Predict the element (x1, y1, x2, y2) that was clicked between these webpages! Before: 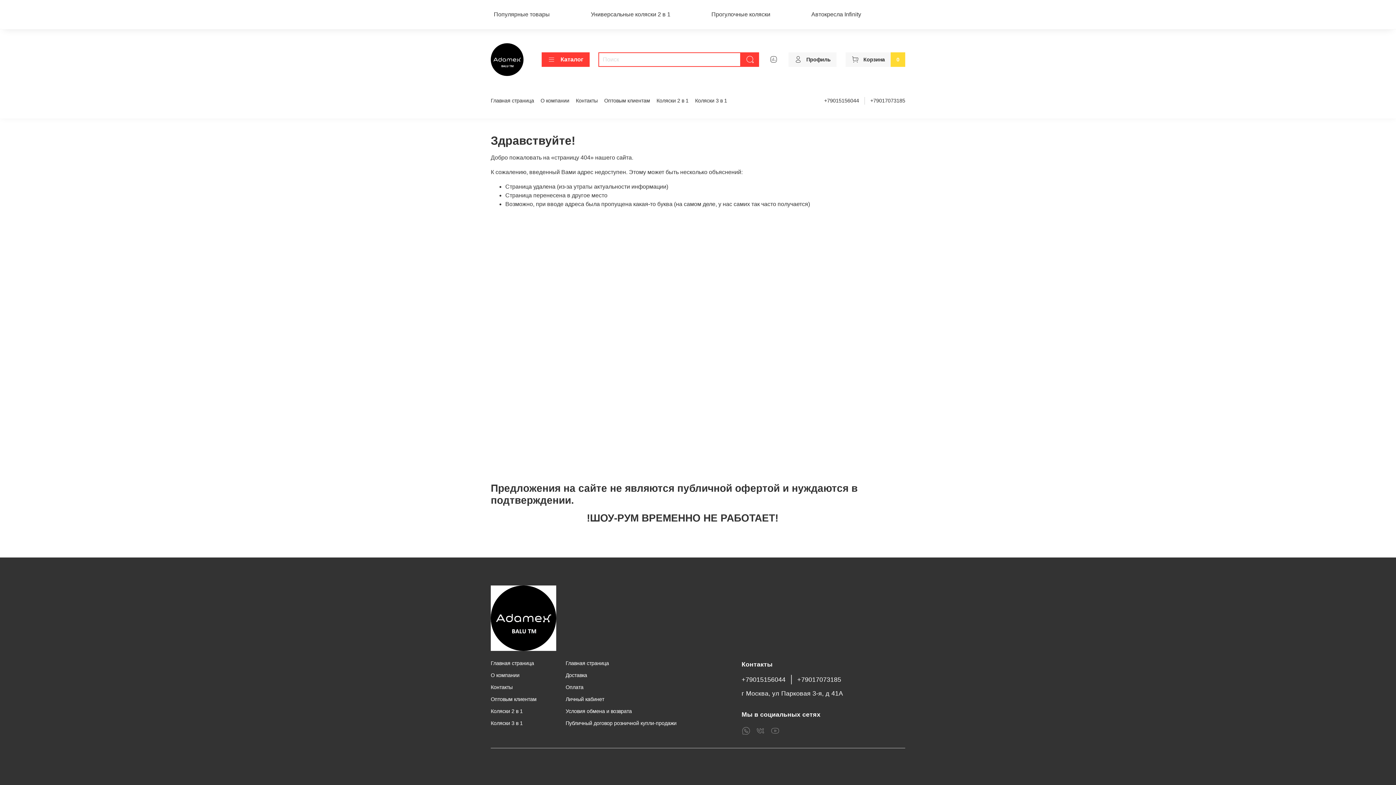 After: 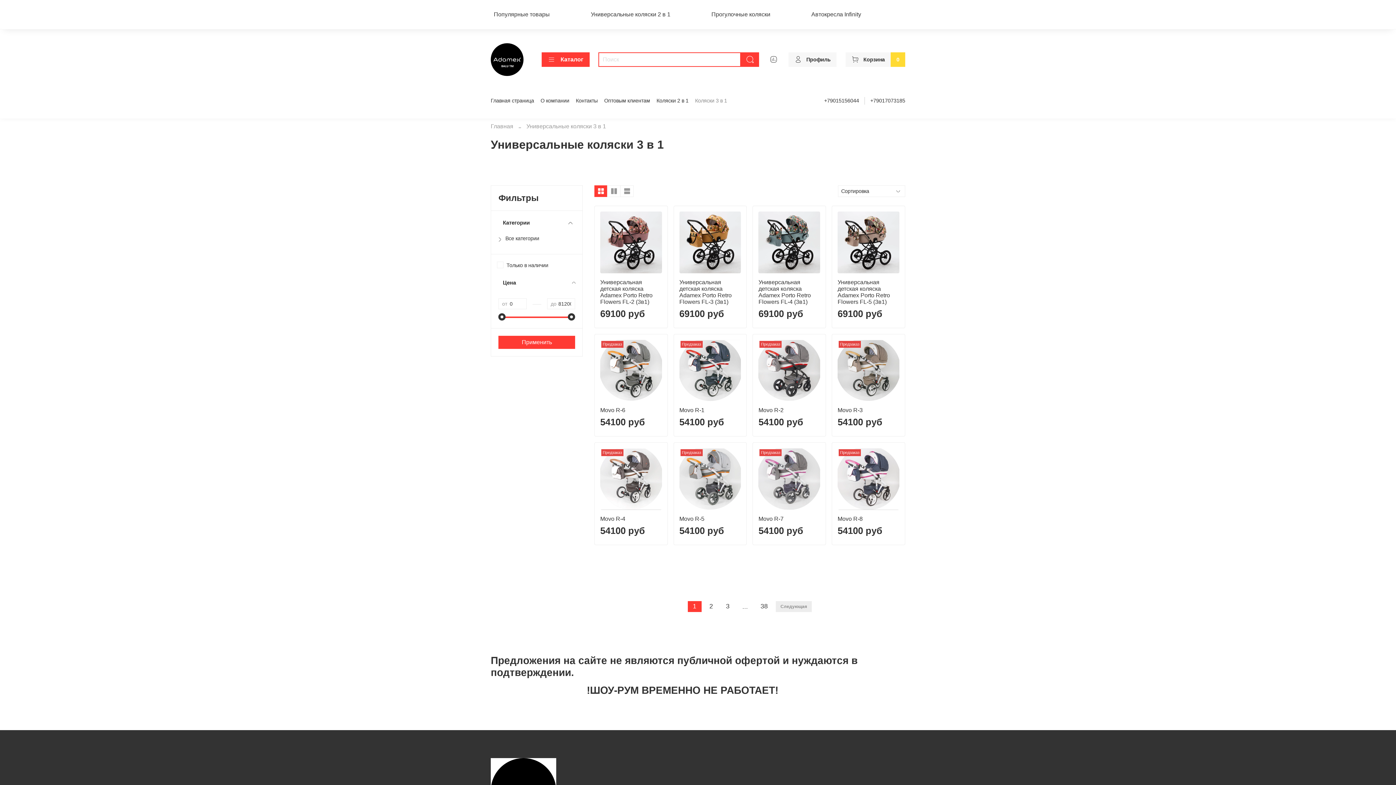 Action: label: Коляски 3 в 1 bbox: (695, 97, 727, 103)